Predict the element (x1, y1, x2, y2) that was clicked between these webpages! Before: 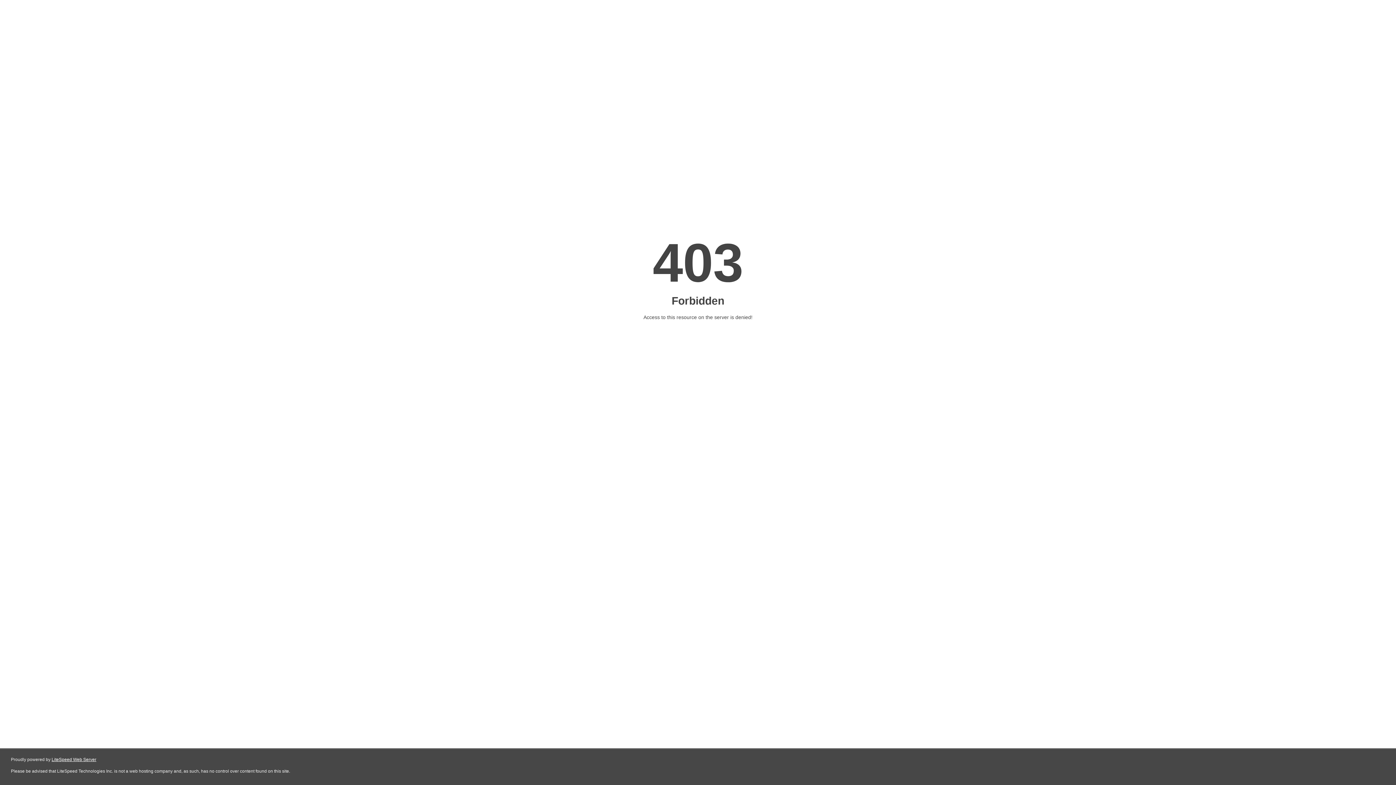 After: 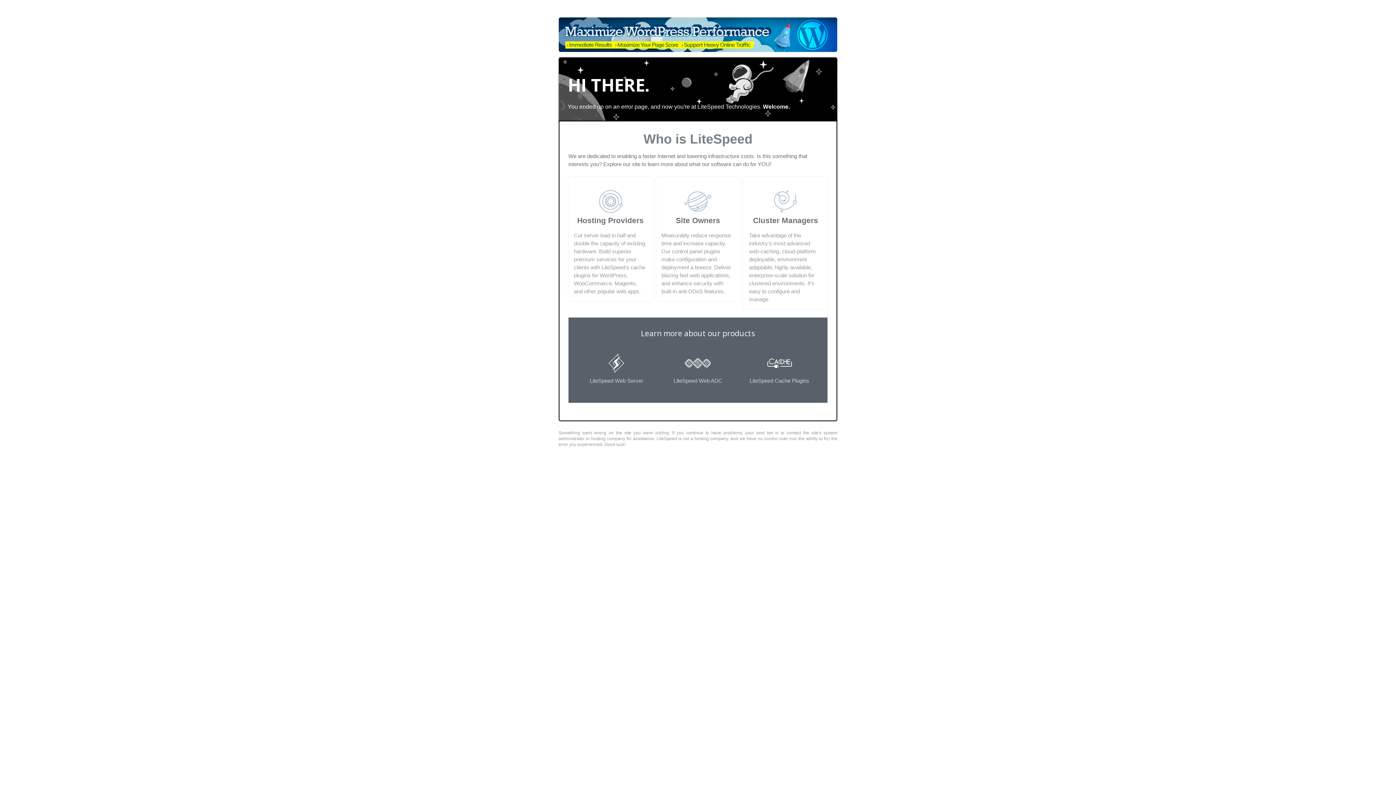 Action: label: LiteSpeed Web Server bbox: (51, 757, 96, 762)